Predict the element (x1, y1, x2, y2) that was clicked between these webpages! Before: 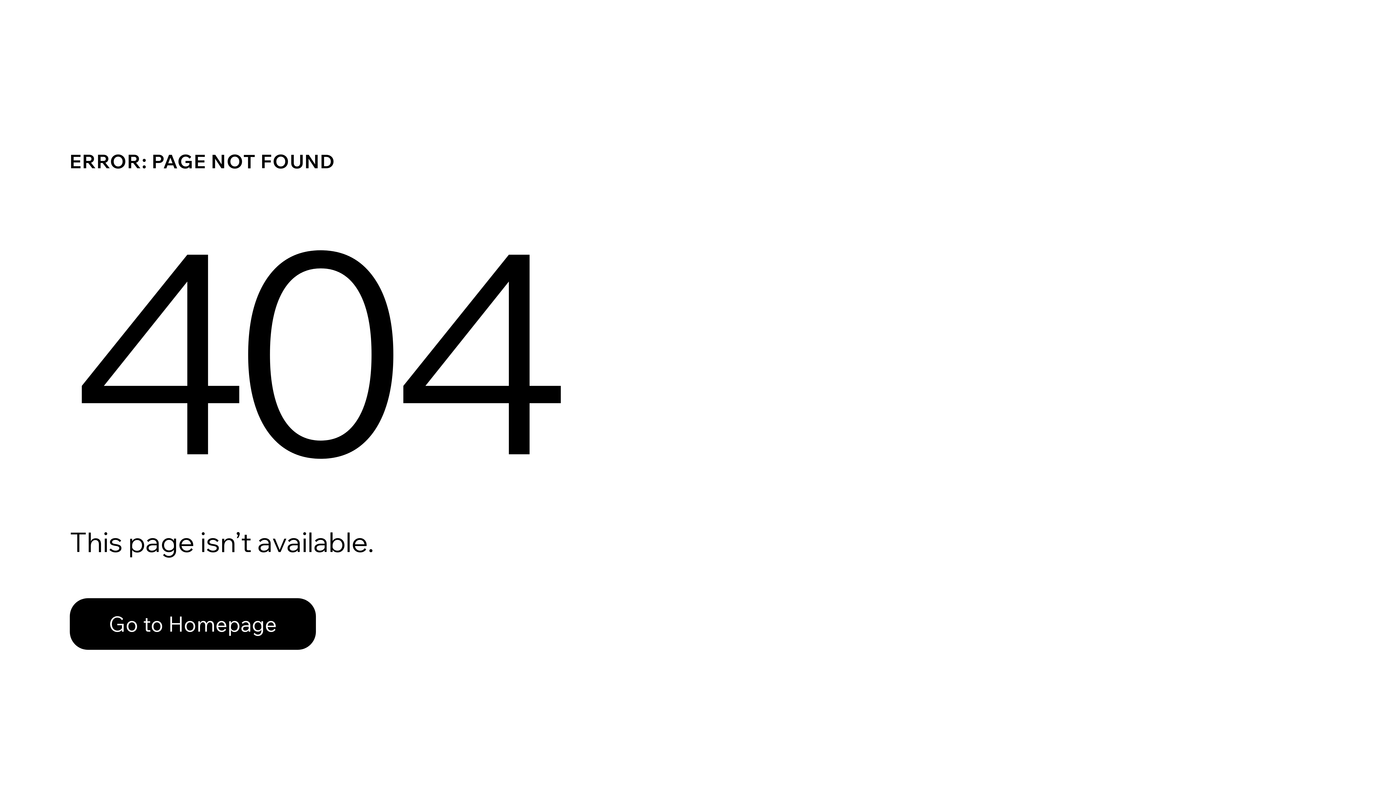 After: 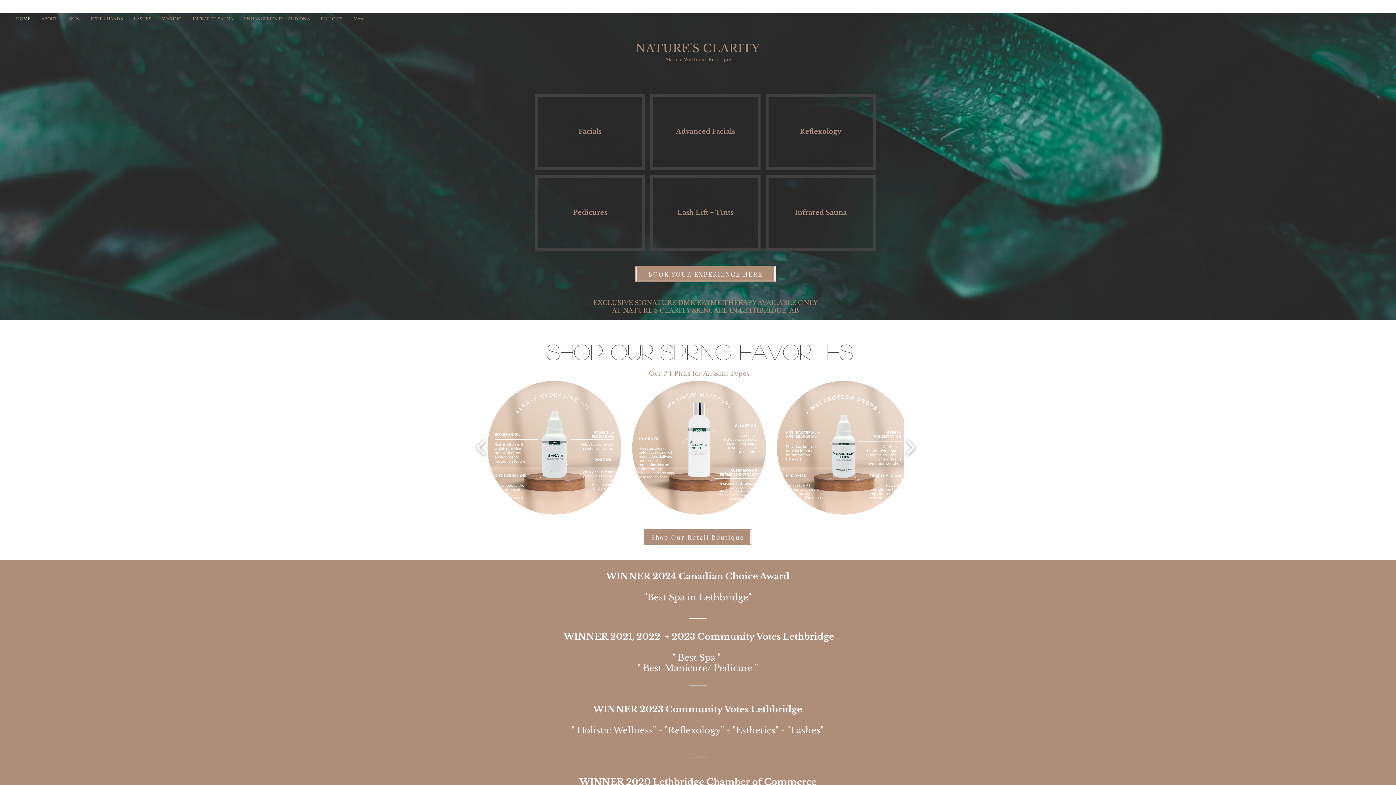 Action: label: Go to Homepage bbox: (69, 598, 316, 650)